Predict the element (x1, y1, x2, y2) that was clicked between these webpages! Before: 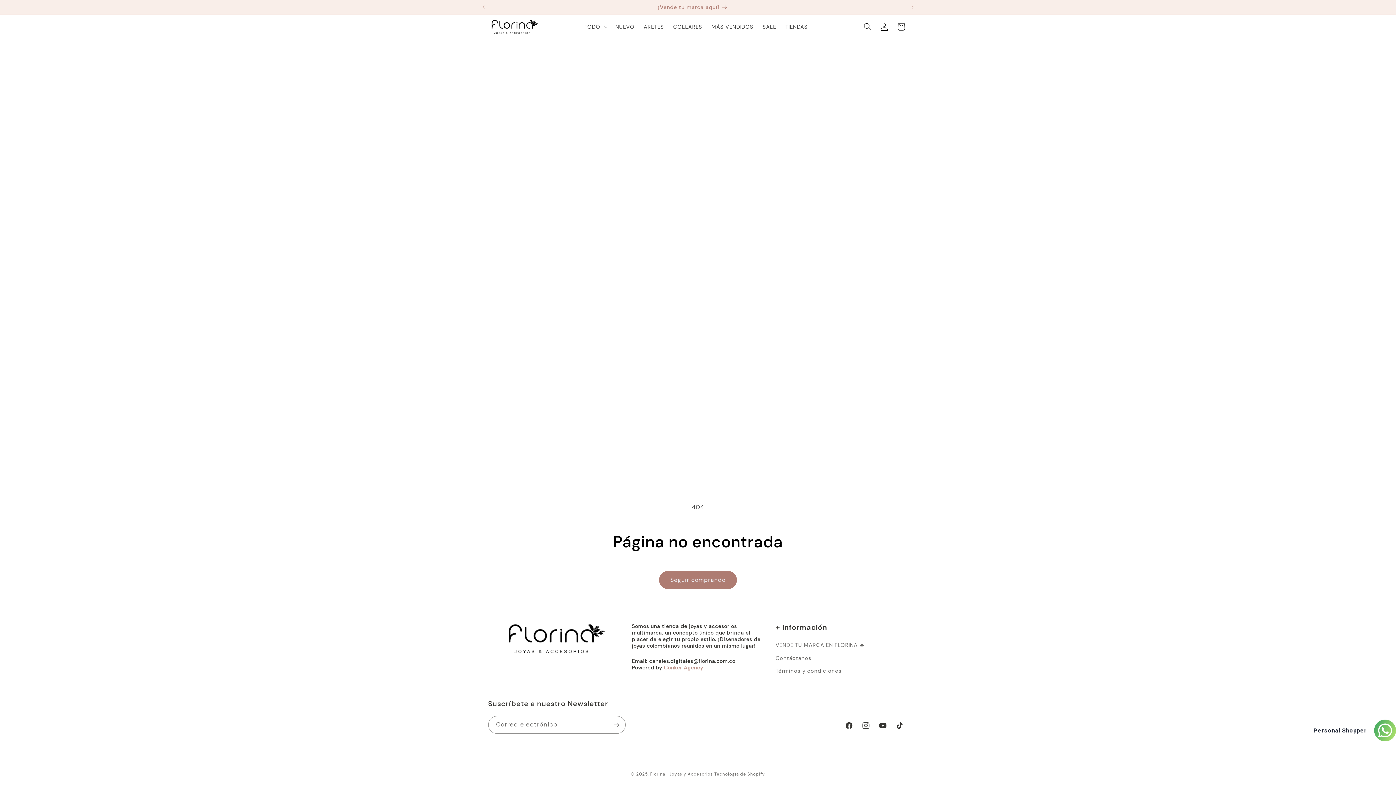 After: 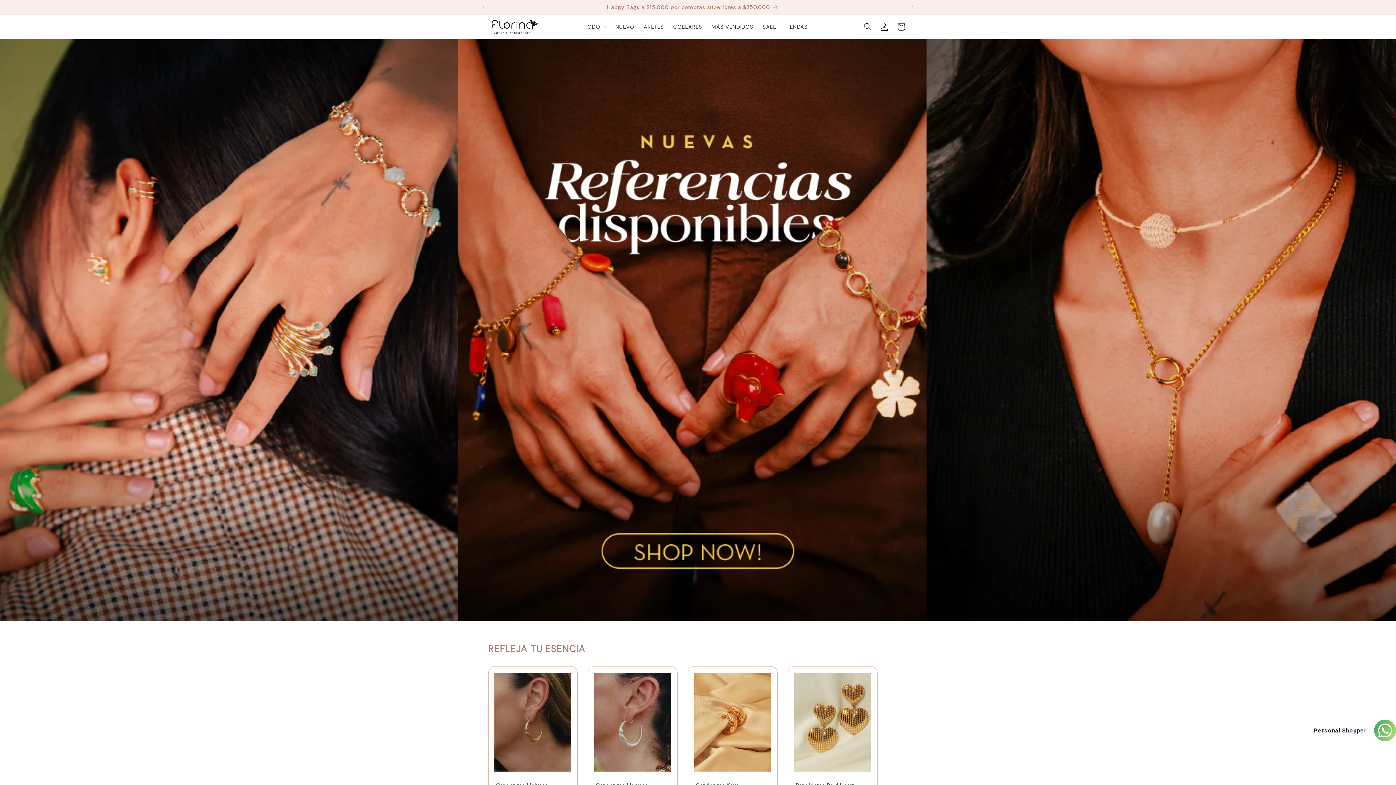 Action: label: Florina | Joyas y Accesorios bbox: (650, 772, 713, 777)